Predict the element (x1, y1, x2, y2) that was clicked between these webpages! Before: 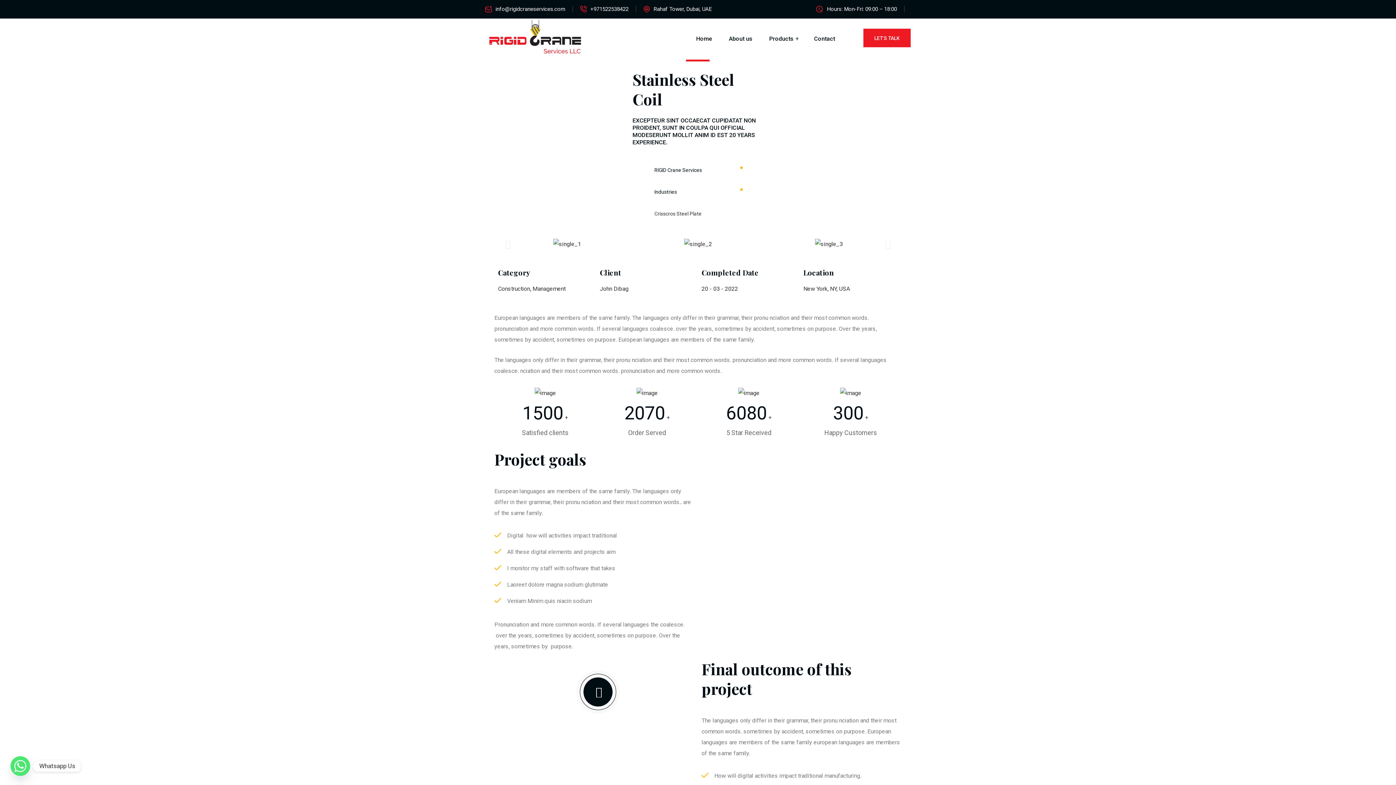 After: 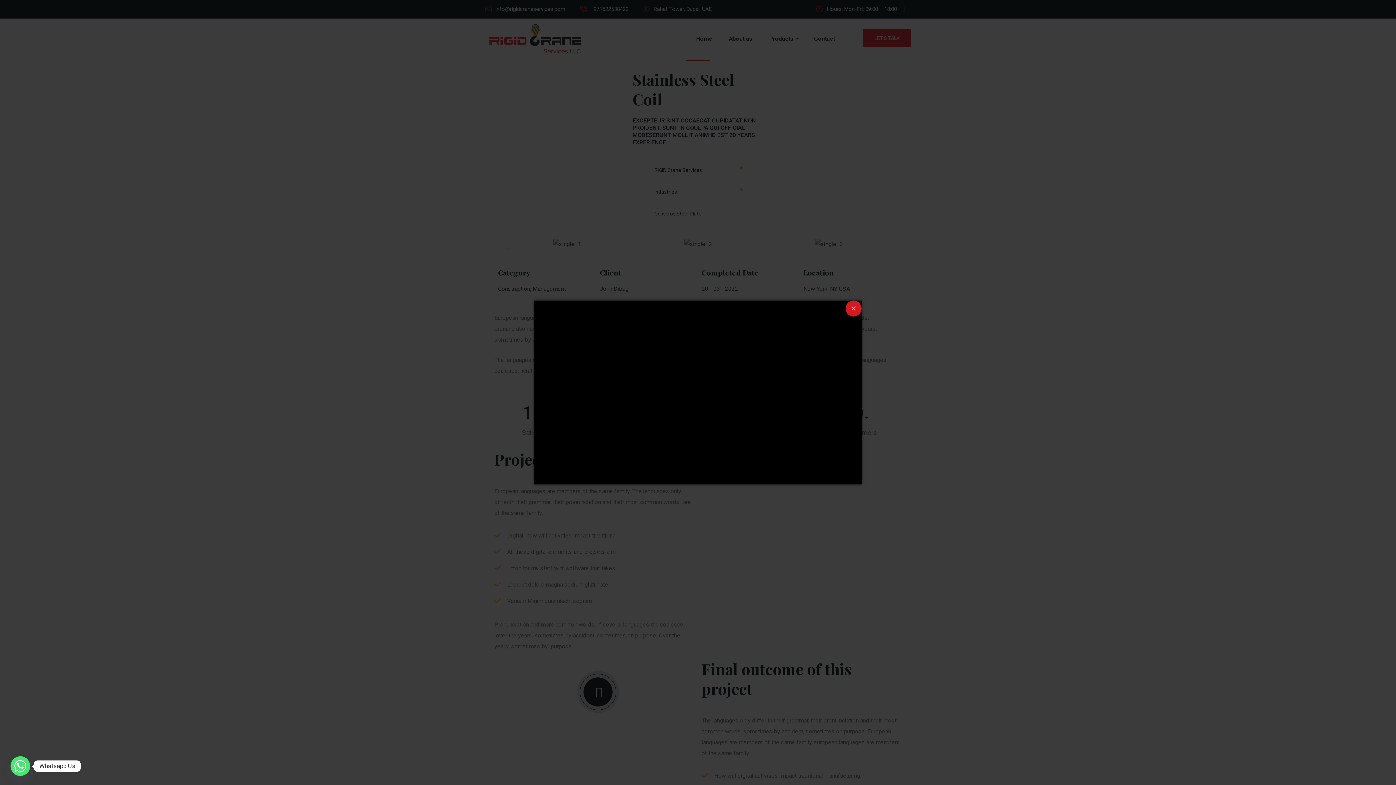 Action: bbox: (583, 677, 612, 706)